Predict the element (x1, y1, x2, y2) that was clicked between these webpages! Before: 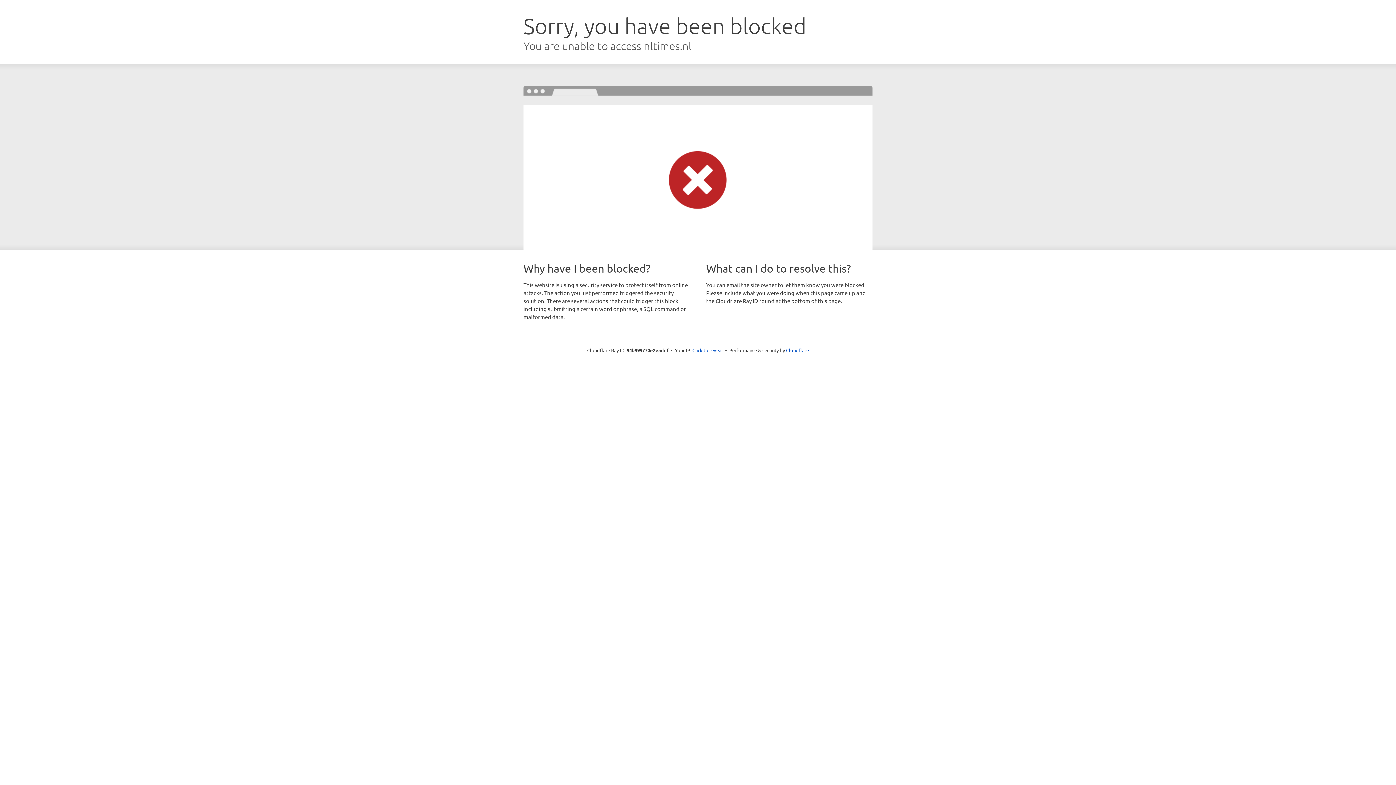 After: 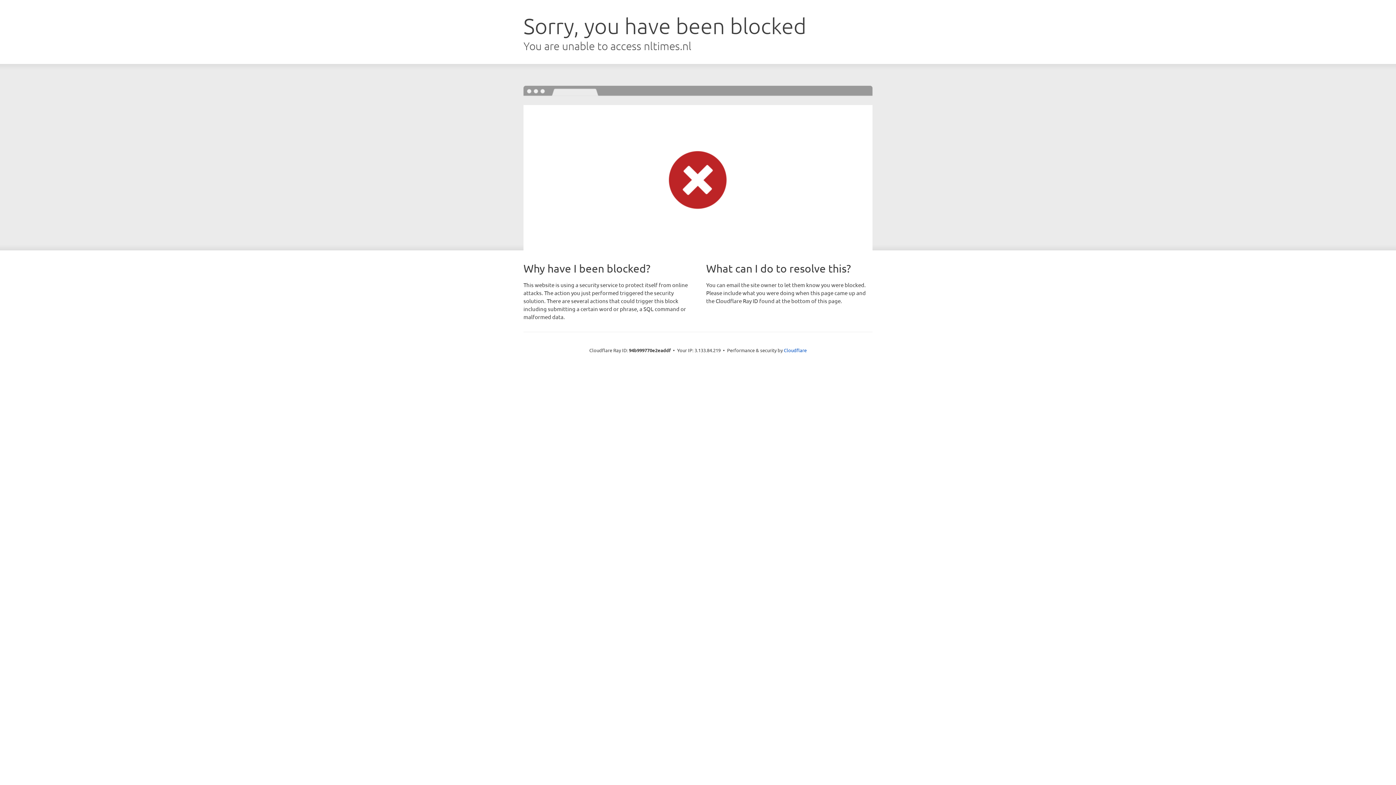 Action: bbox: (692, 346, 723, 353) label: Click to reveal